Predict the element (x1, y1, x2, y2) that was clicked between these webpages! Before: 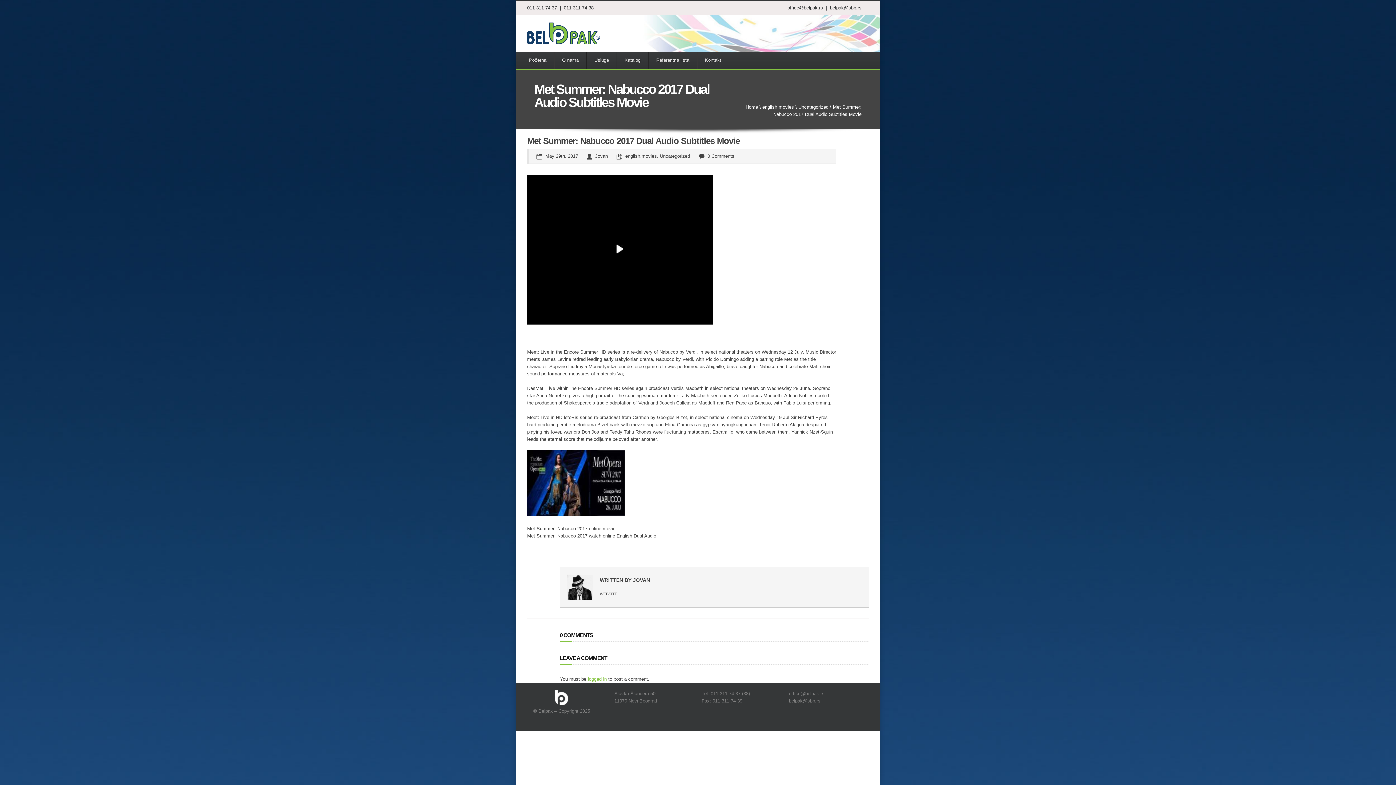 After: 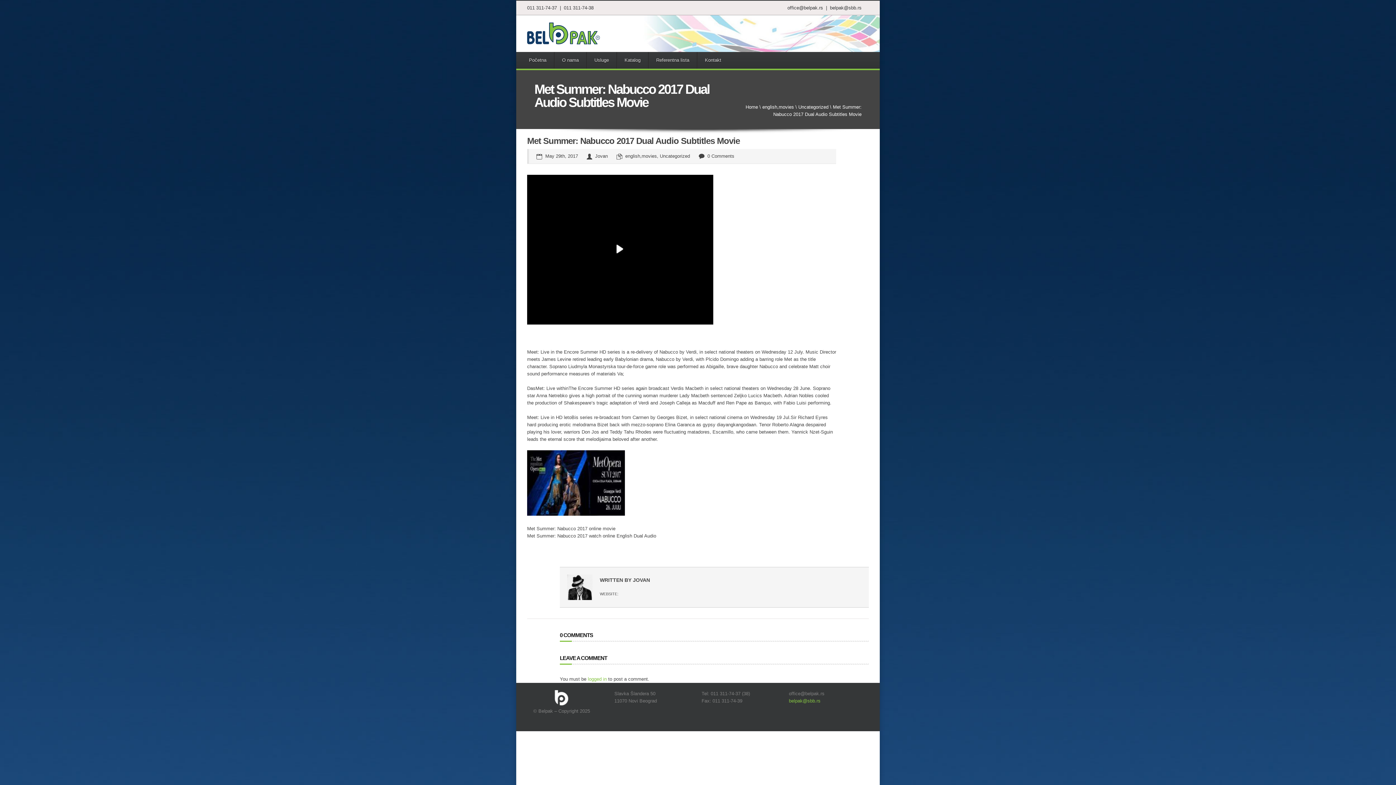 Action: label: belpak@sbb.rs bbox: (789, 698, 820, 704)